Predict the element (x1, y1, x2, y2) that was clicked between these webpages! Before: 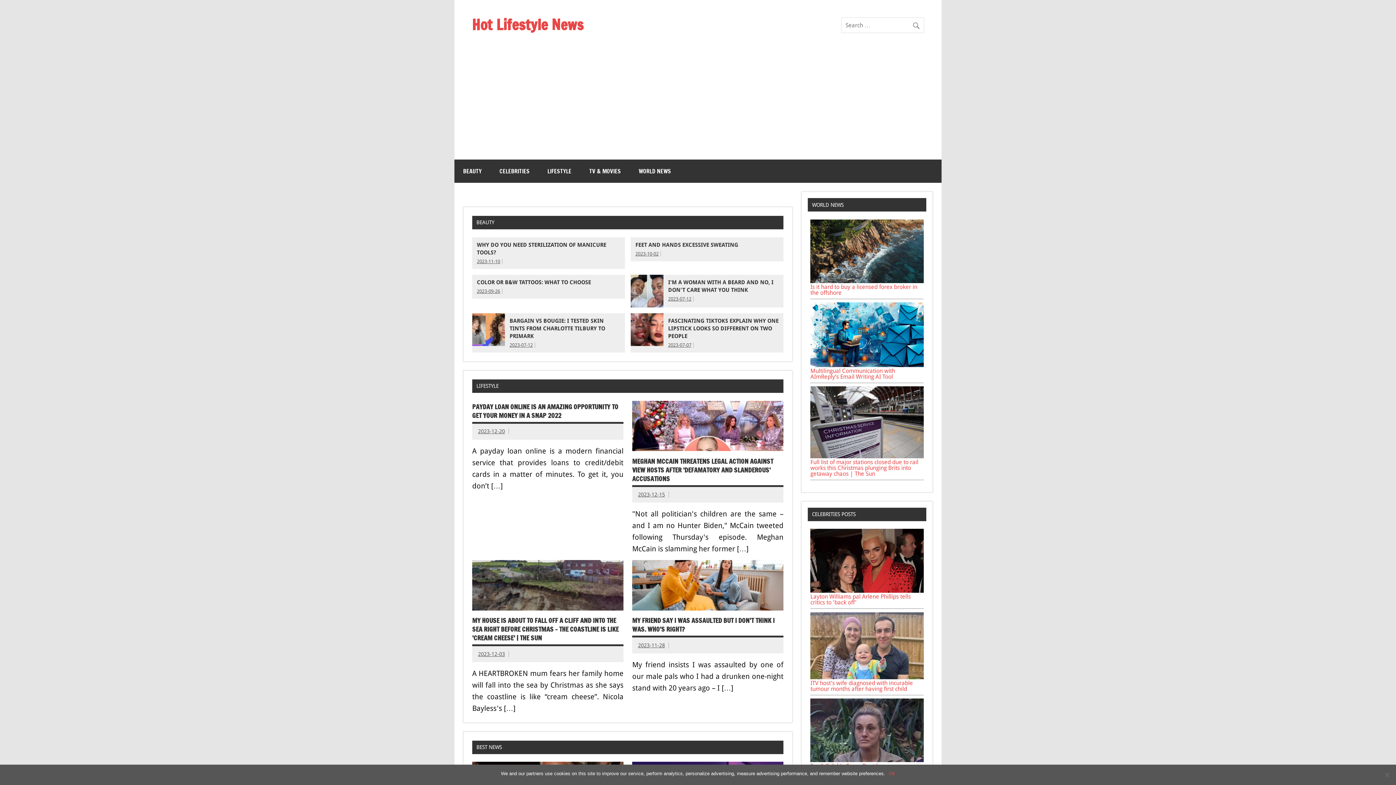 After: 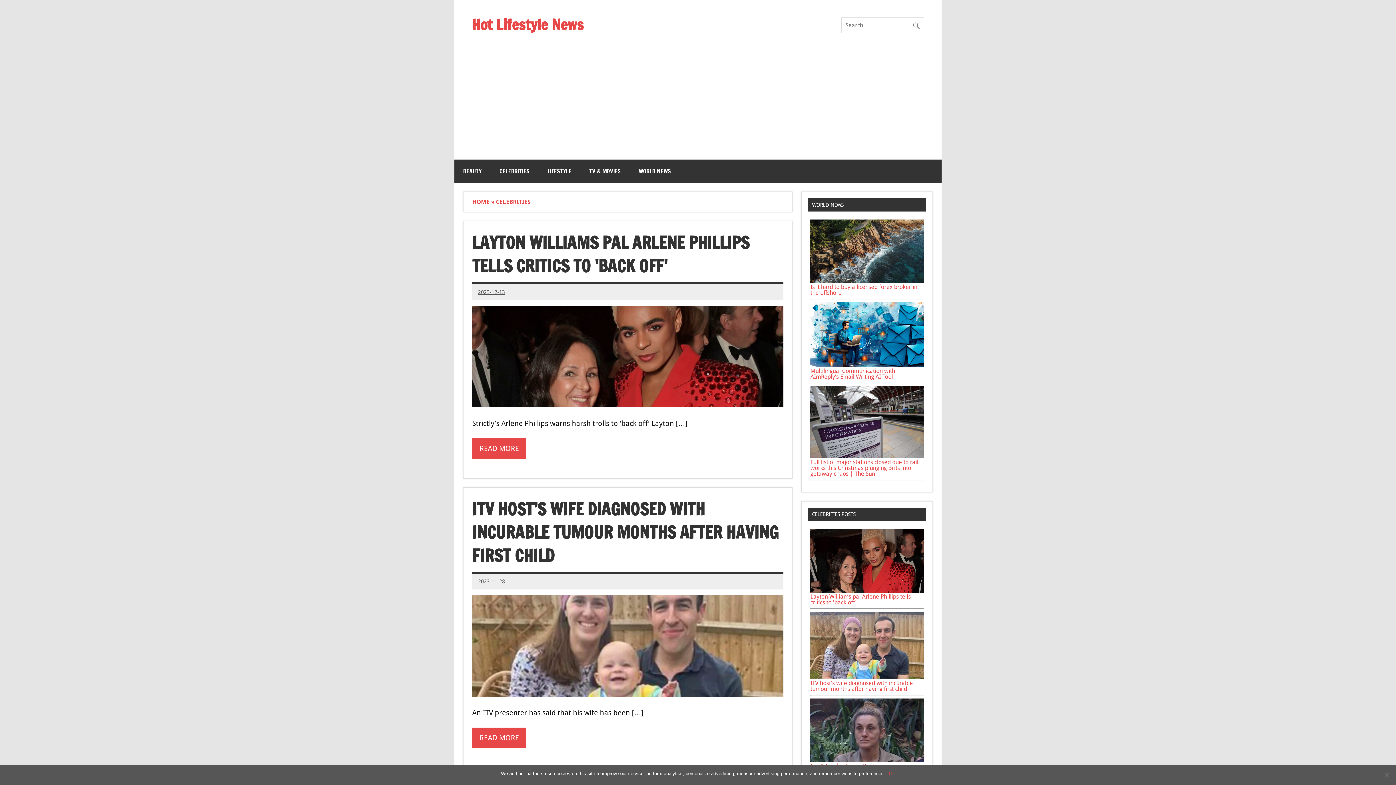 Action: bbox: (490, 159, 538, 183) label: CELEBRITIES